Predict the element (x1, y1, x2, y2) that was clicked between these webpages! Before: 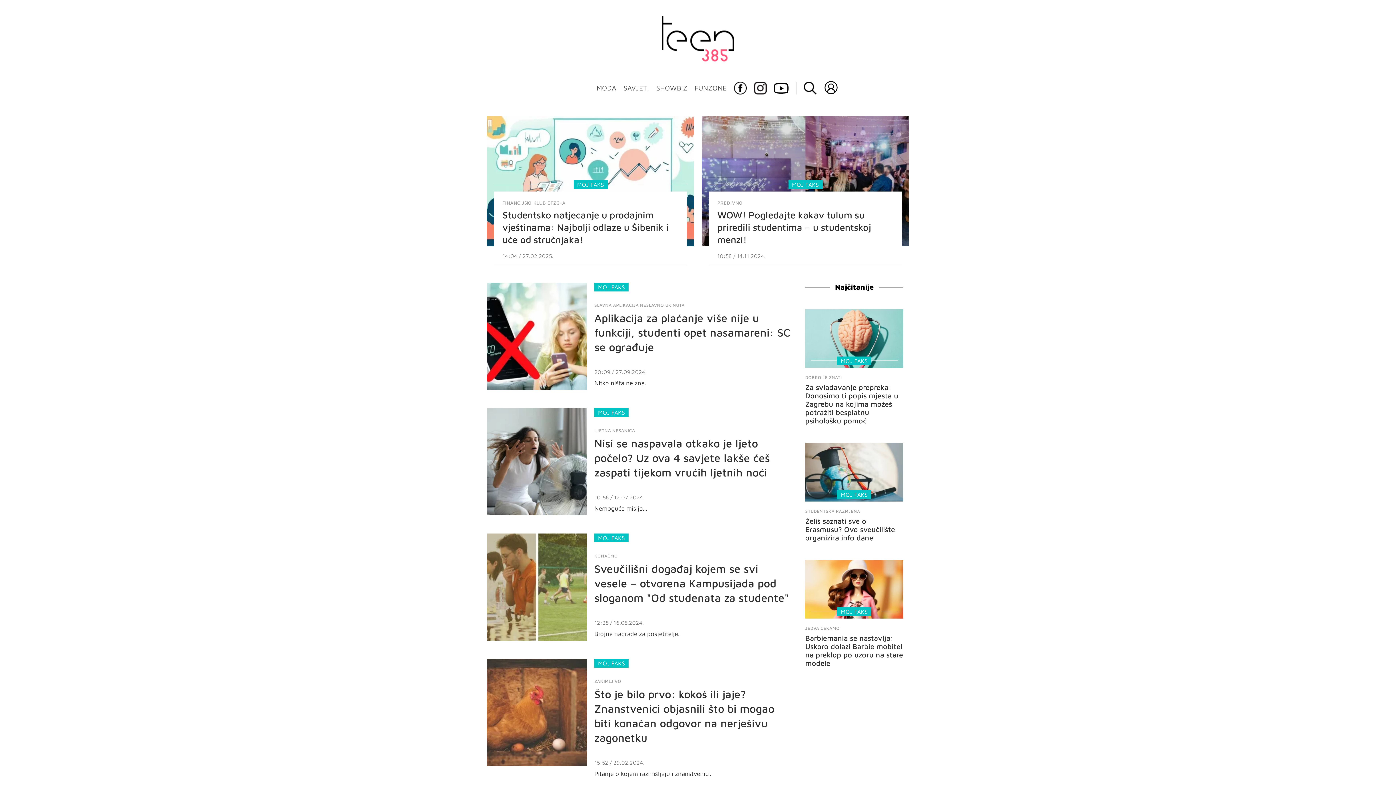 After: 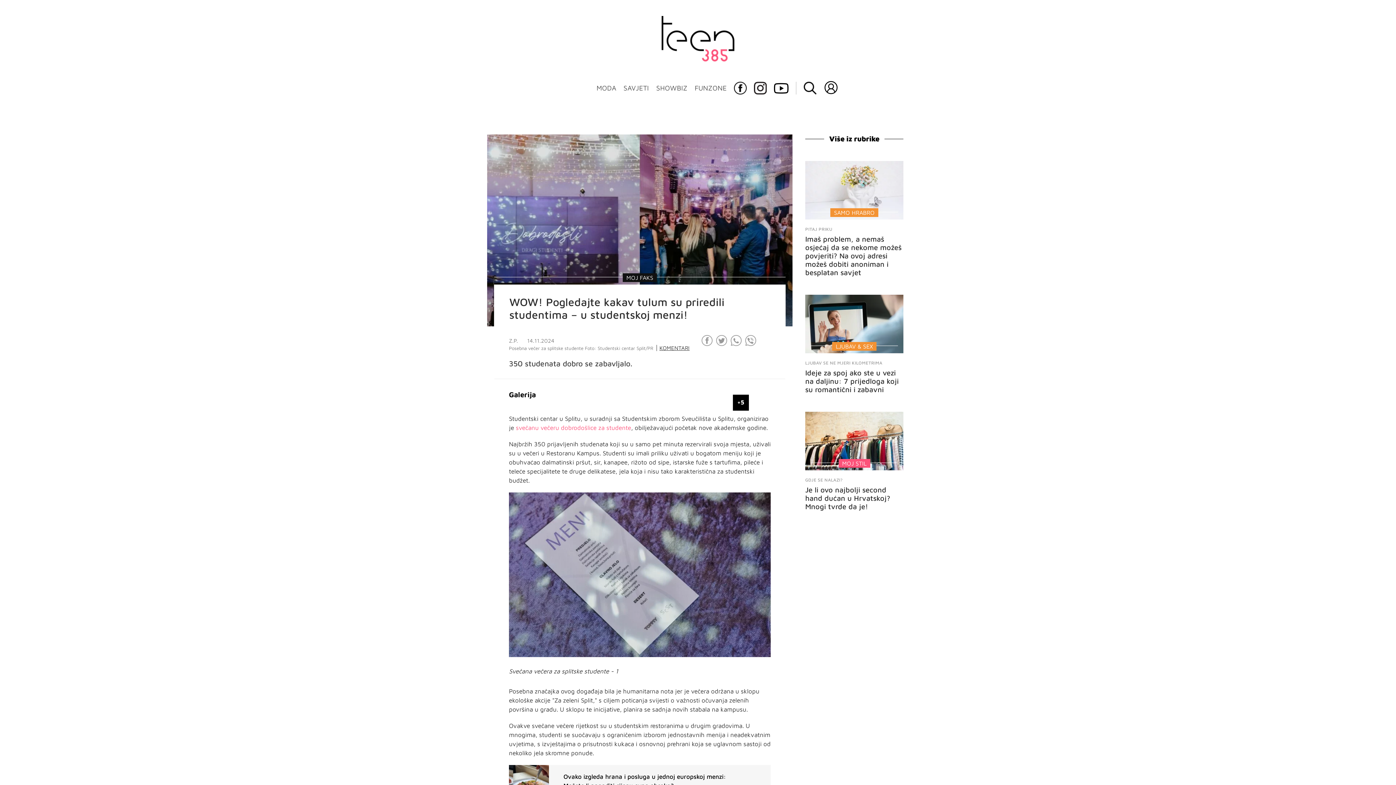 Action: bbox: (717, 209, 871, 245) label: WOW! Pogledajte kakav tulum su priredili studentima – u studentskoj menzi!